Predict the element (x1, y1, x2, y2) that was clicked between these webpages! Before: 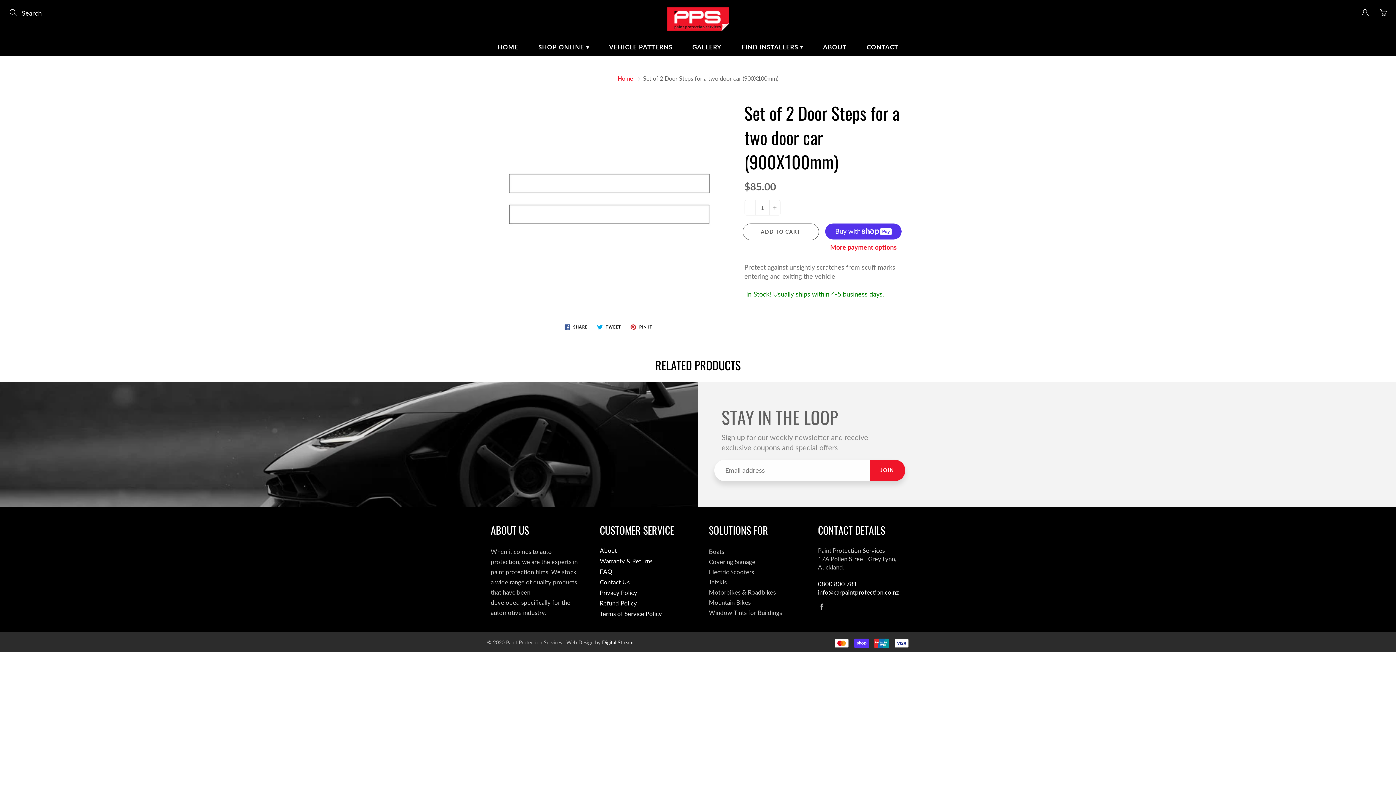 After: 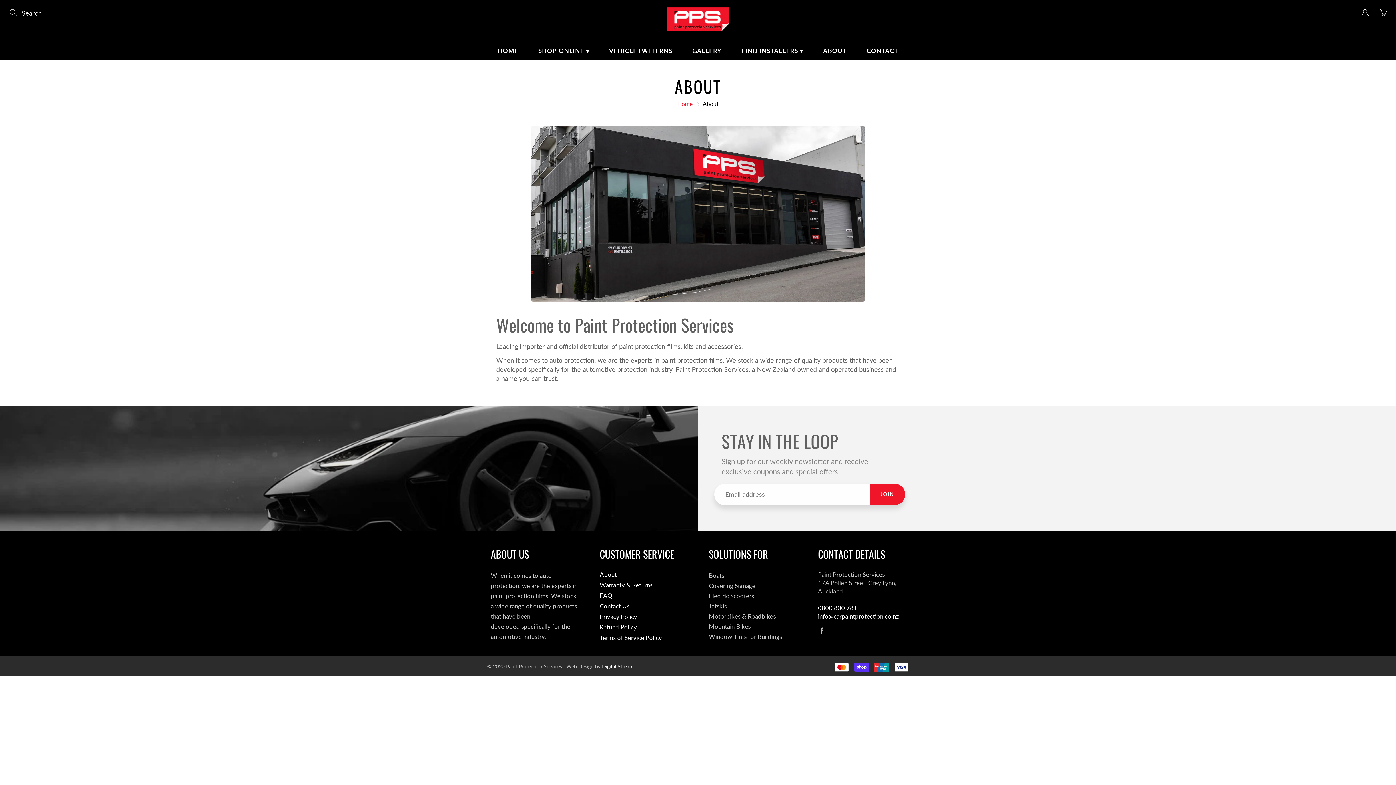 Action: bbox: (814, 38, 856, 56) label: ABOUT